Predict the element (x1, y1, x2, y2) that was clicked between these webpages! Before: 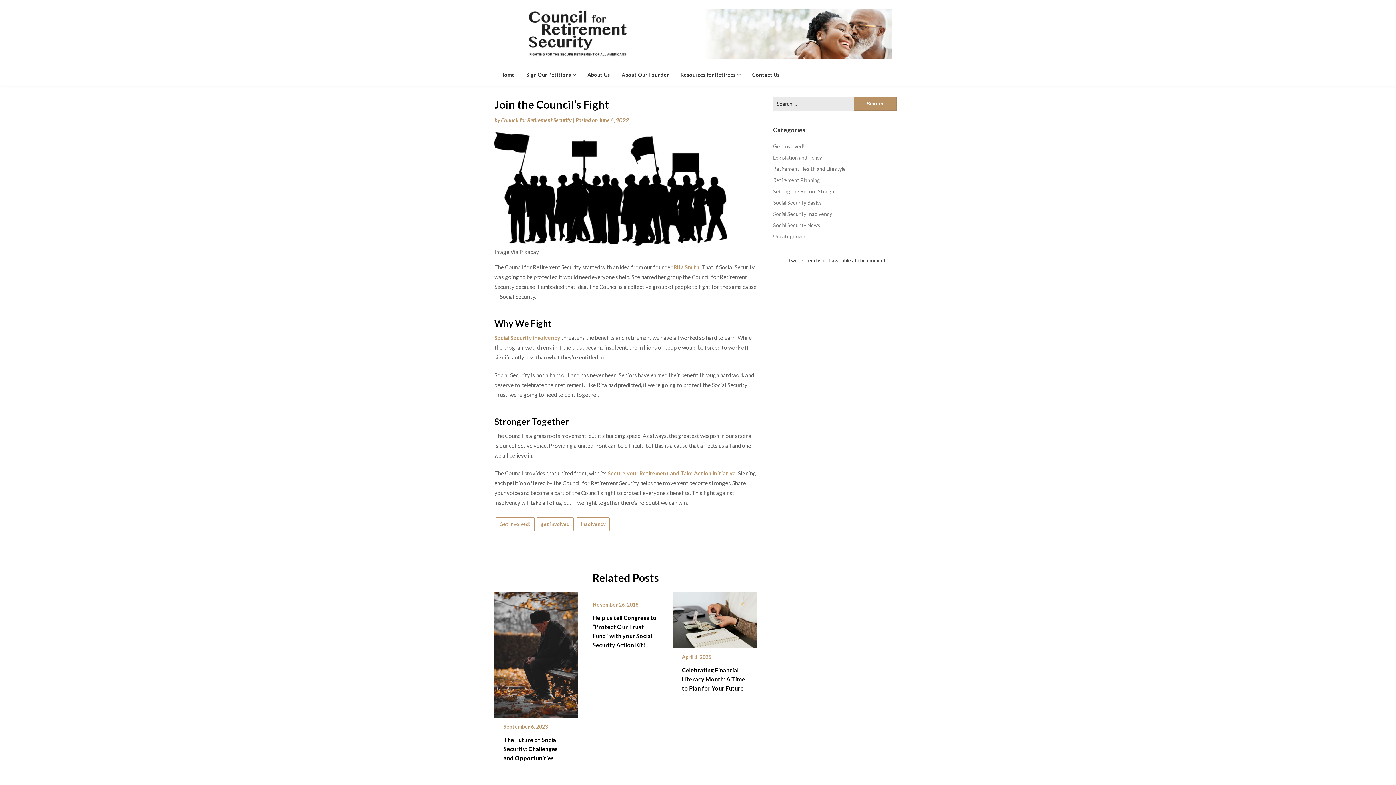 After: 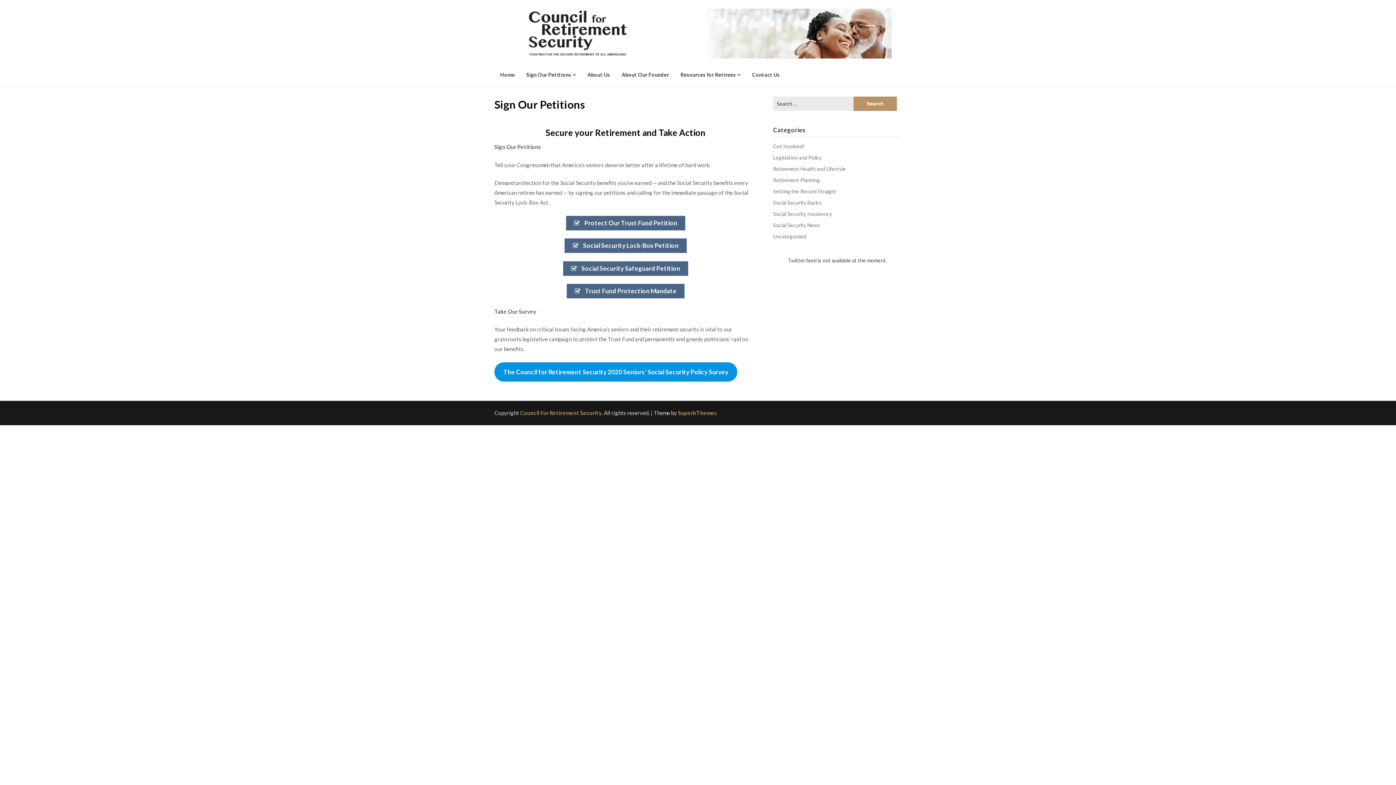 Action: bbox: (520, 63, 581, 85) label: Sign Our Petitions